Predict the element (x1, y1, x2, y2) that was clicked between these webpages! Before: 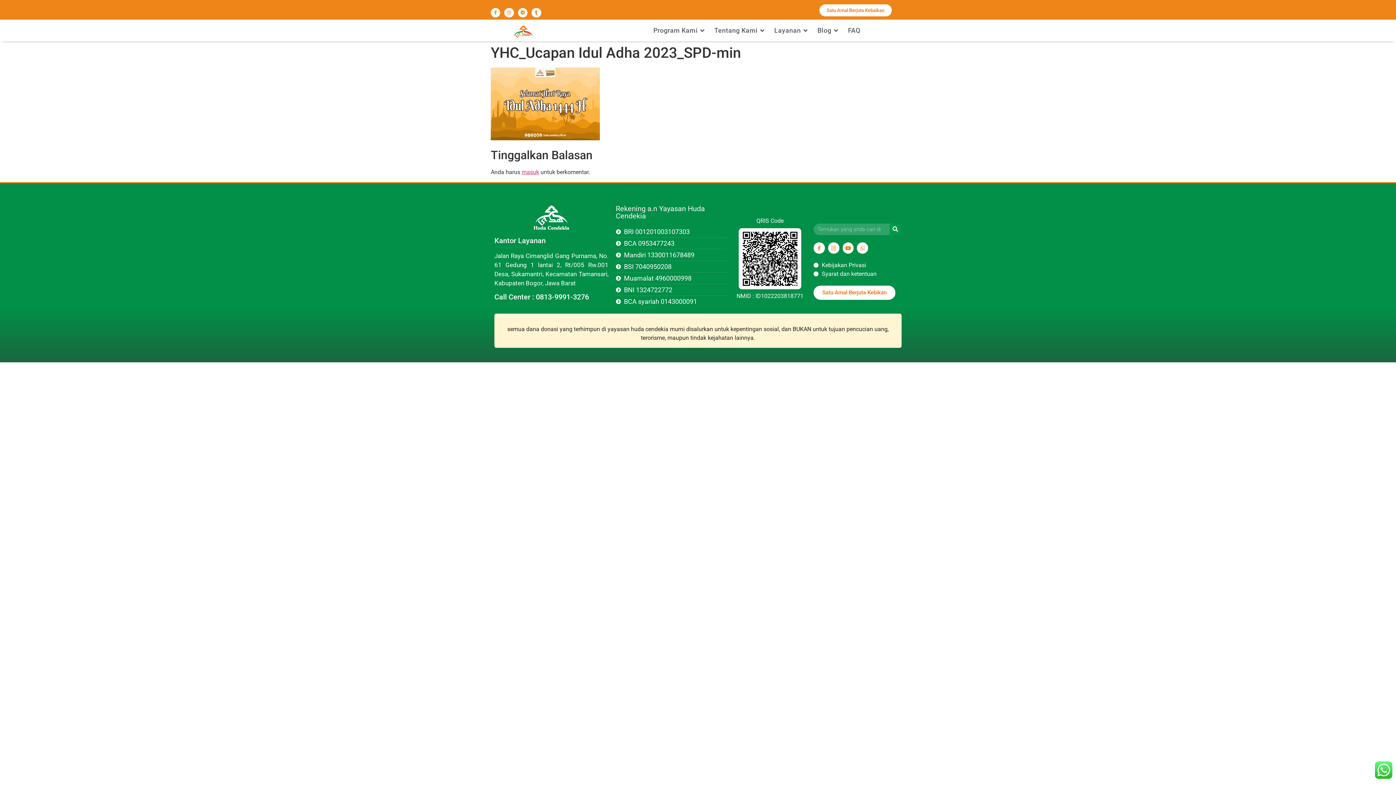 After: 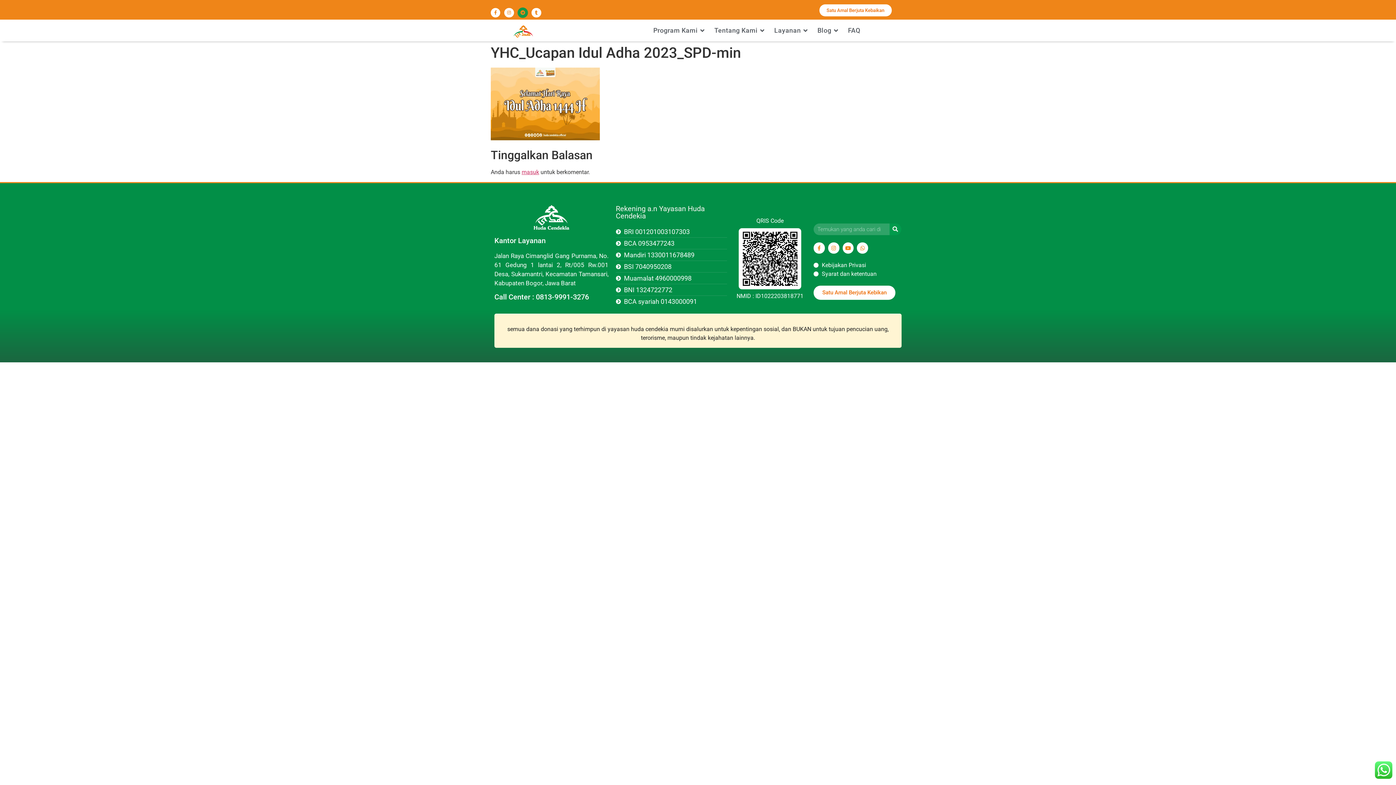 Action: label: Telegram bbox: (518, 8, 527, 17)